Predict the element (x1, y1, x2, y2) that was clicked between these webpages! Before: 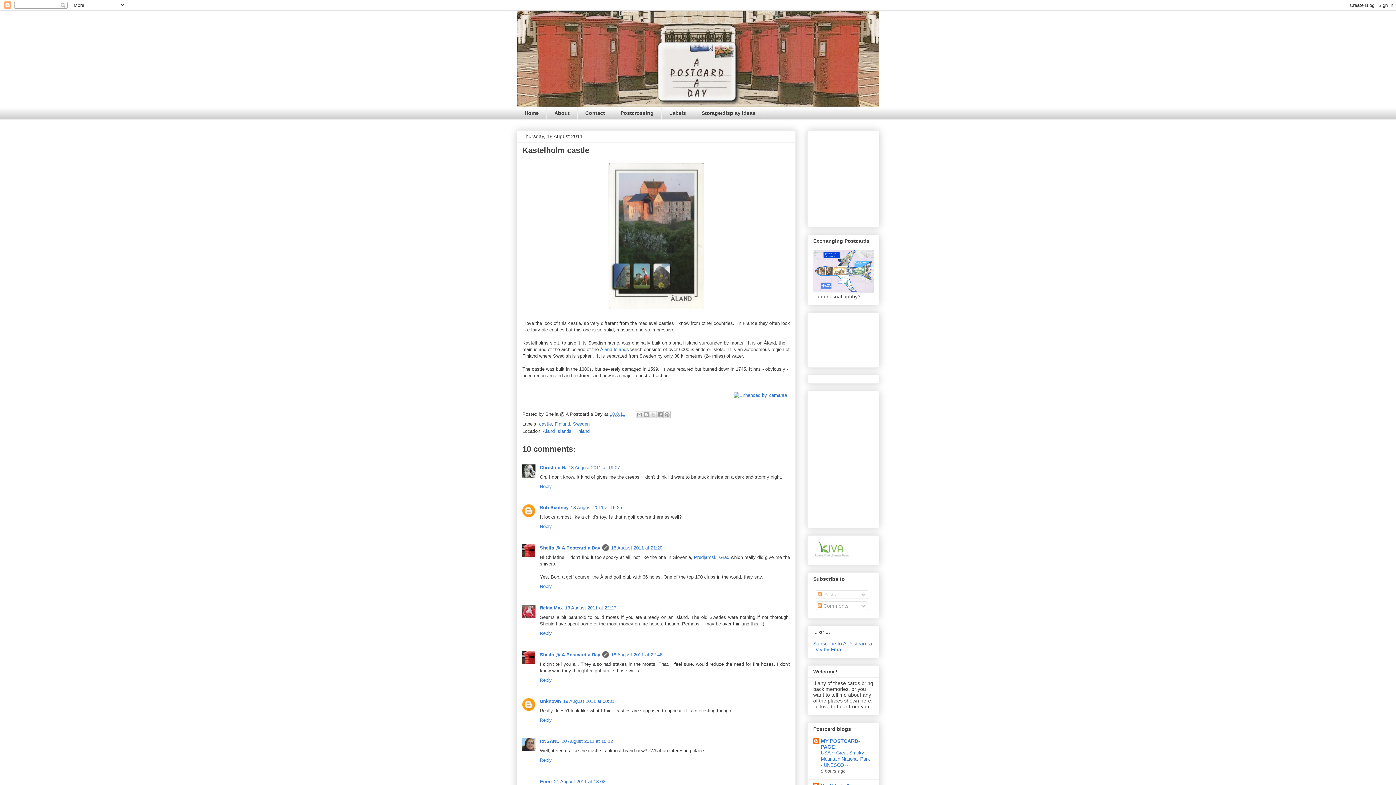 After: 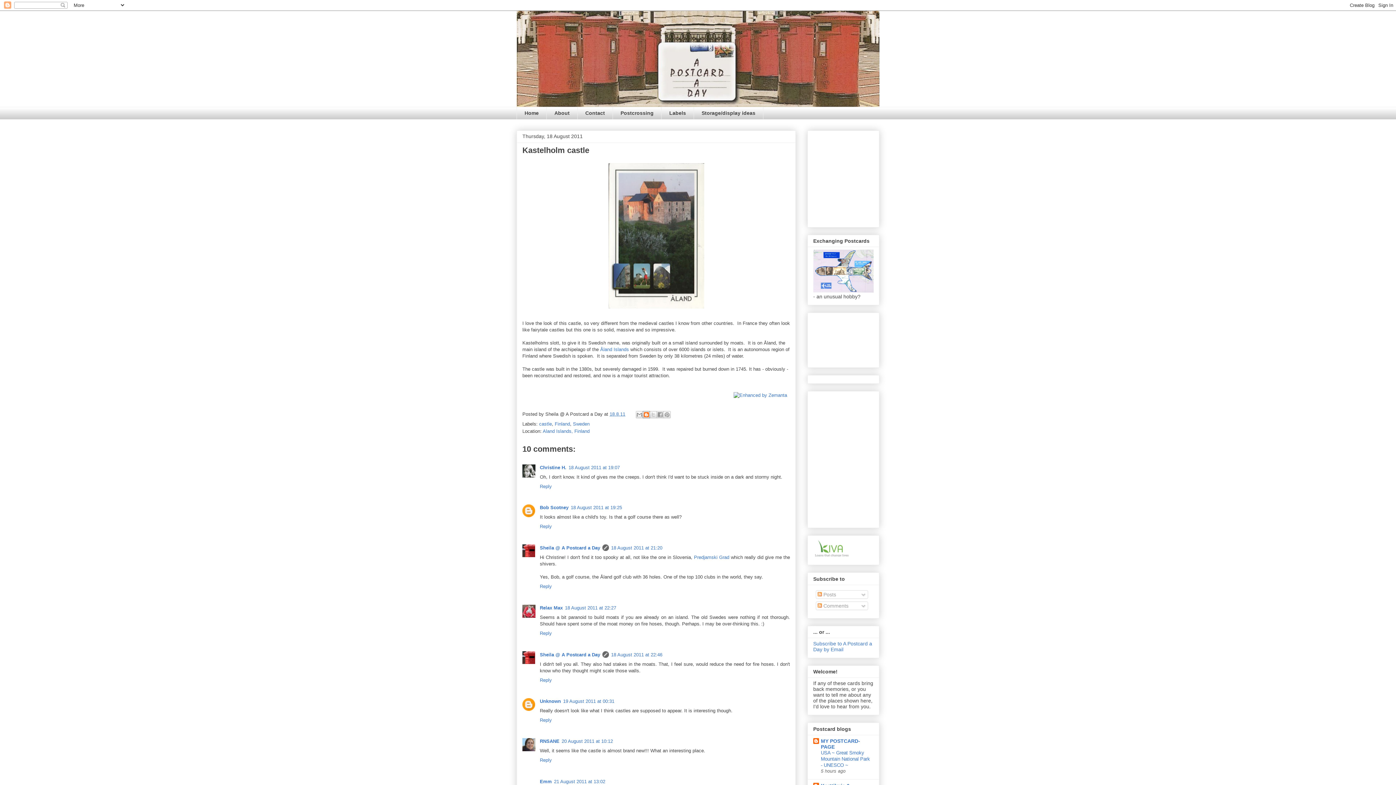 Action: label: BlogThis! bbox: (642, 411, 650, 418)